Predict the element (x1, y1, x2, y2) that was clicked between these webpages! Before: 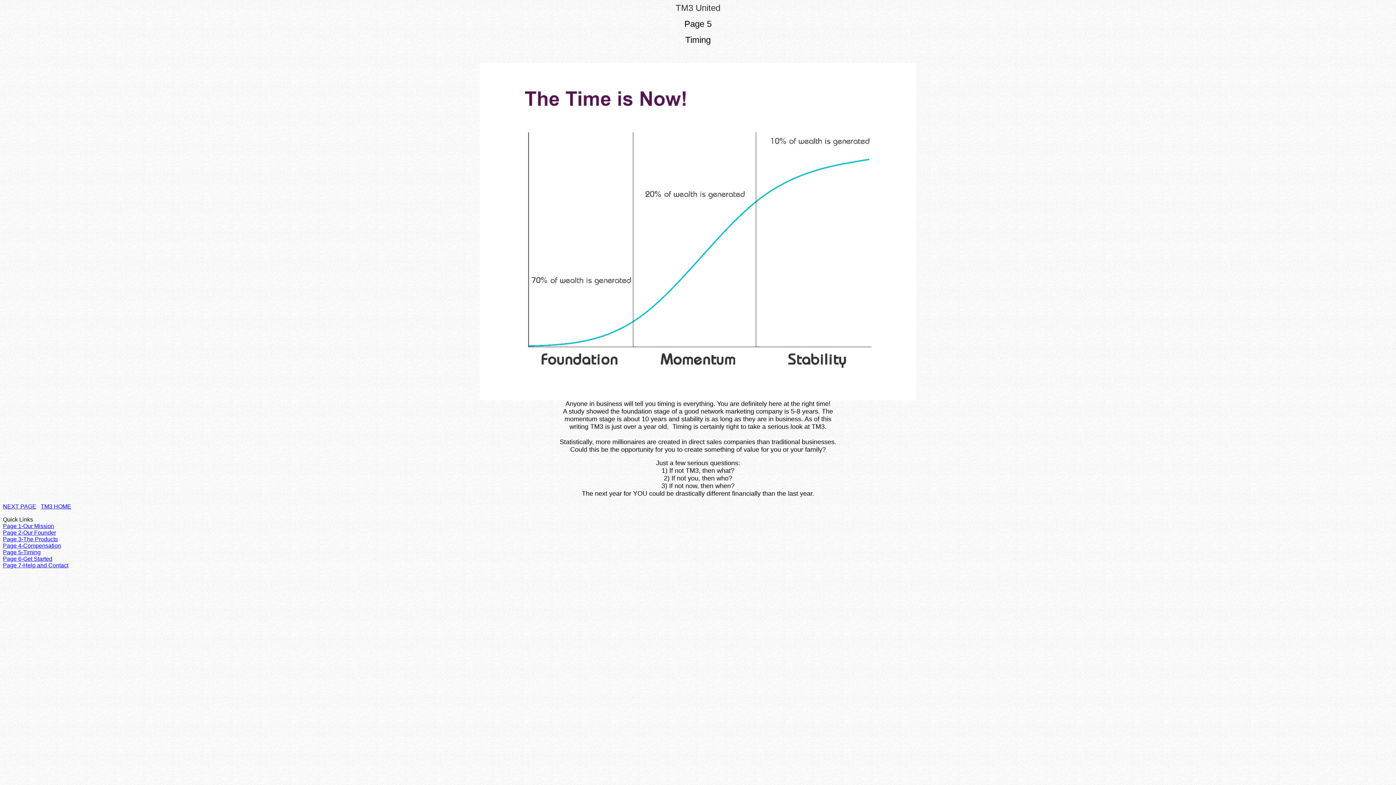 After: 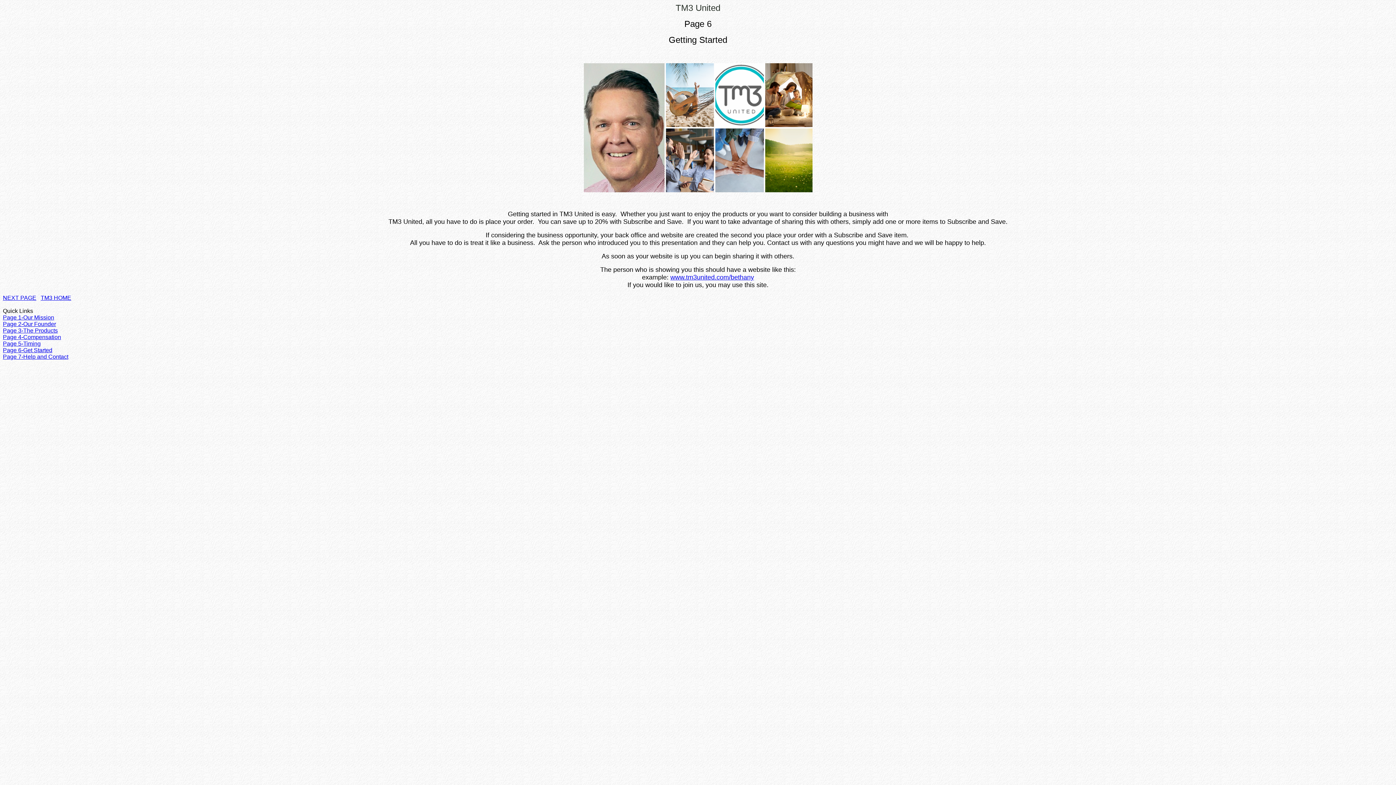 Action: bbox: (2, 503, 36, 509) label: NEXT PAGE